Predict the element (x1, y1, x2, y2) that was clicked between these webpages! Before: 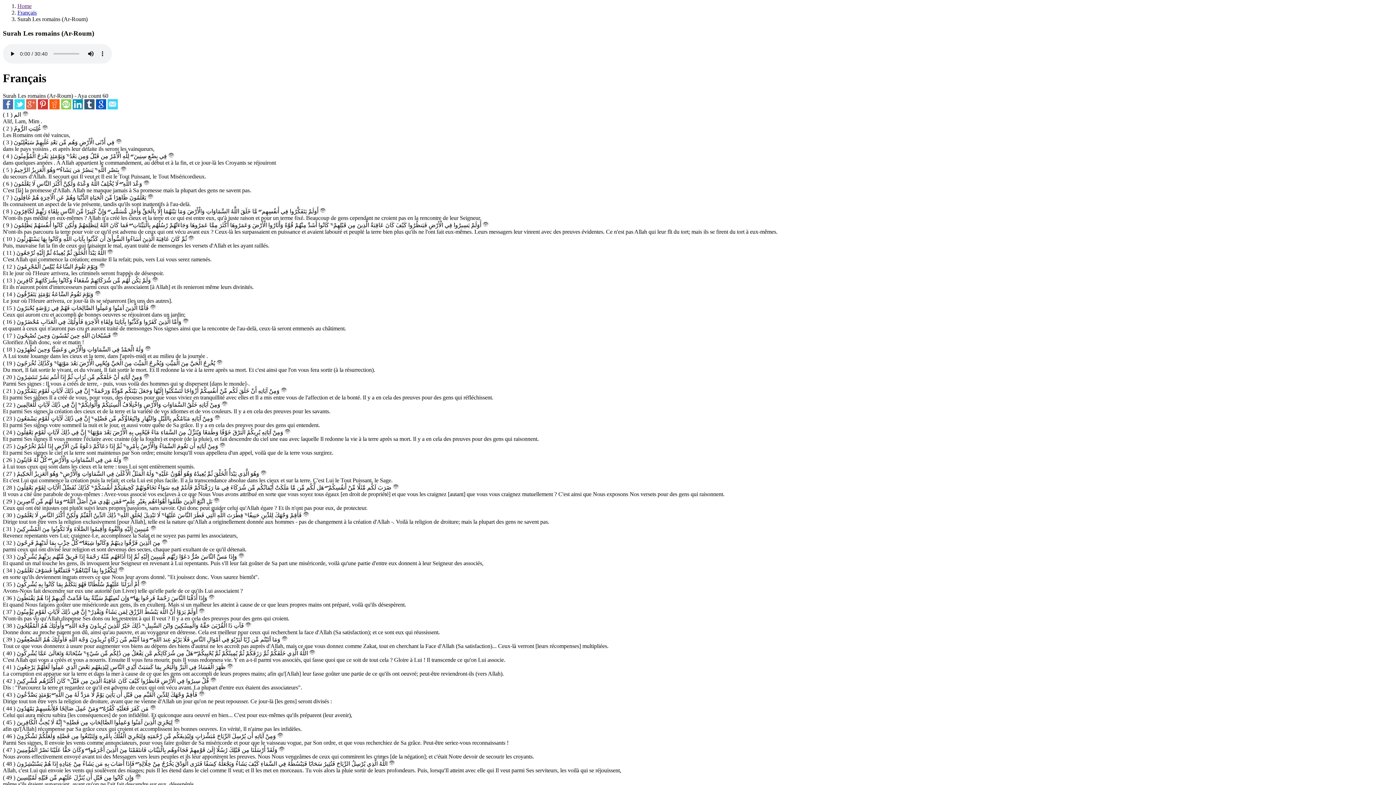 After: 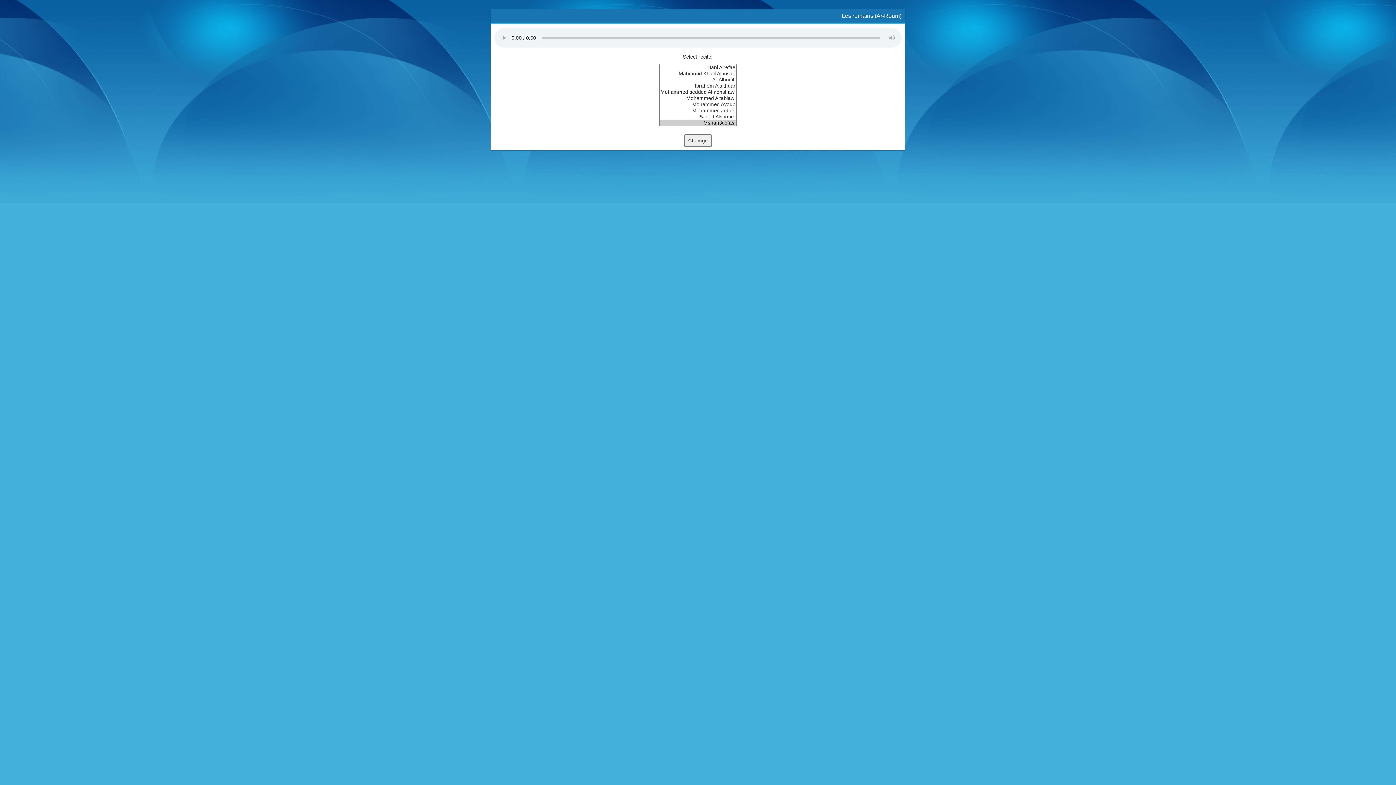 Action: bbox: (150, 526, 156, 532)